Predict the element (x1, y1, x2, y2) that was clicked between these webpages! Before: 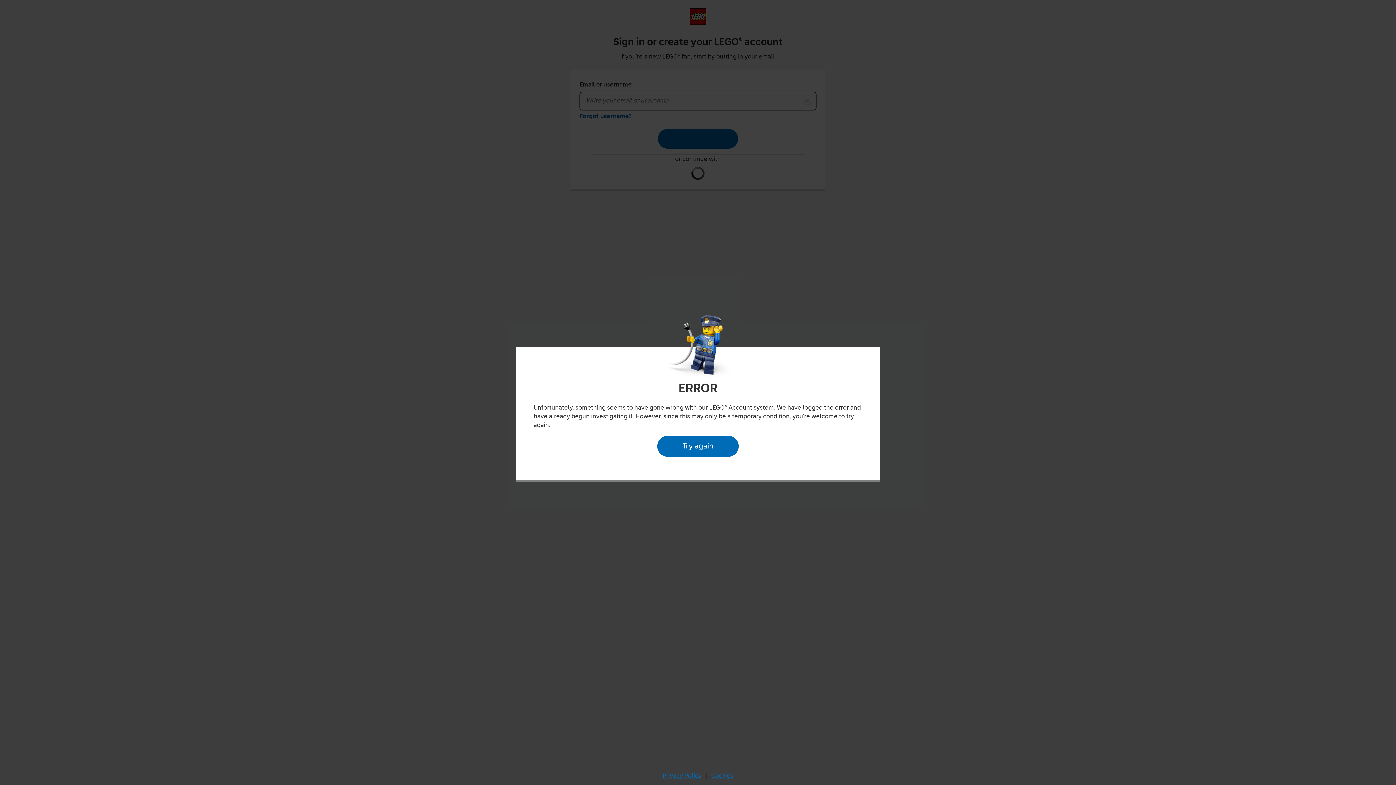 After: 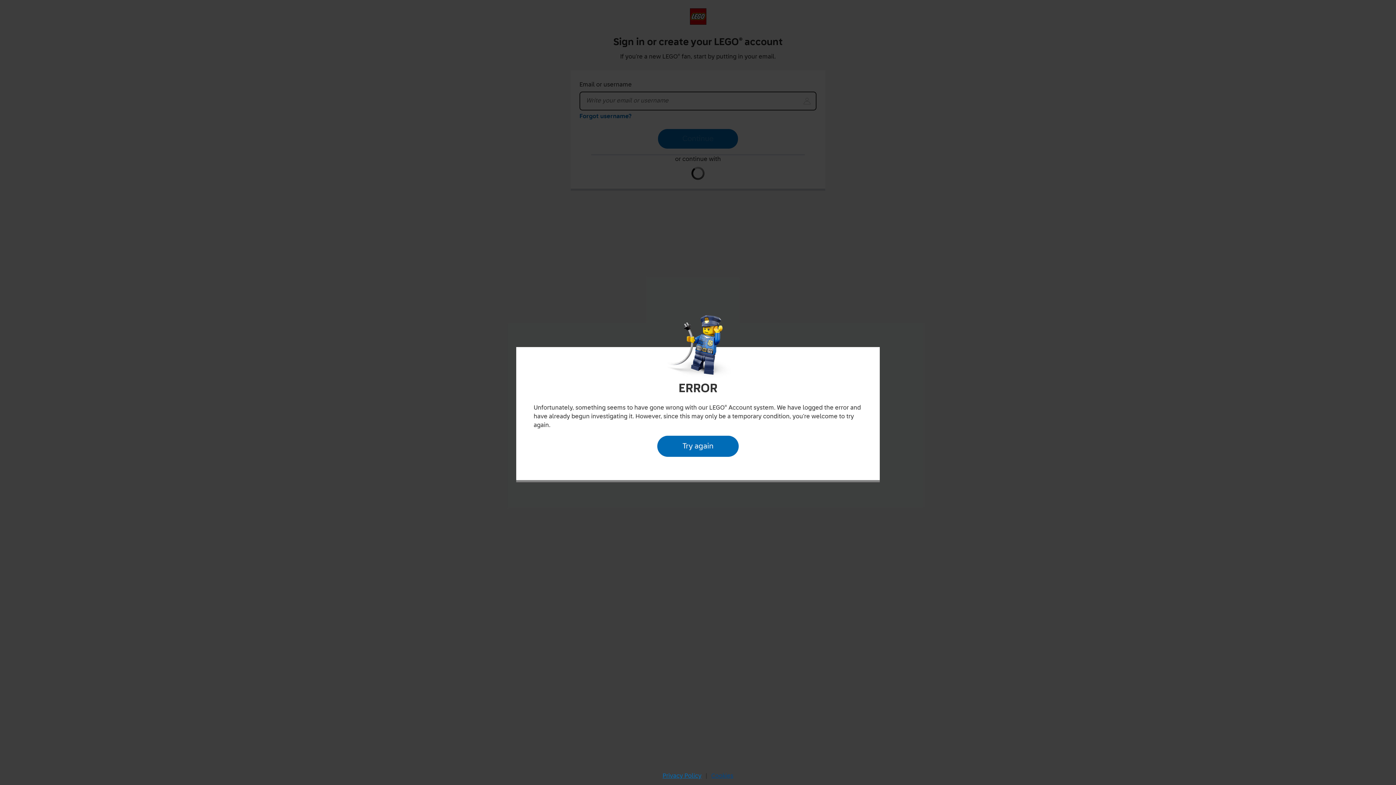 Action: label: Cookies bbox: (709, 770, 735, 782)